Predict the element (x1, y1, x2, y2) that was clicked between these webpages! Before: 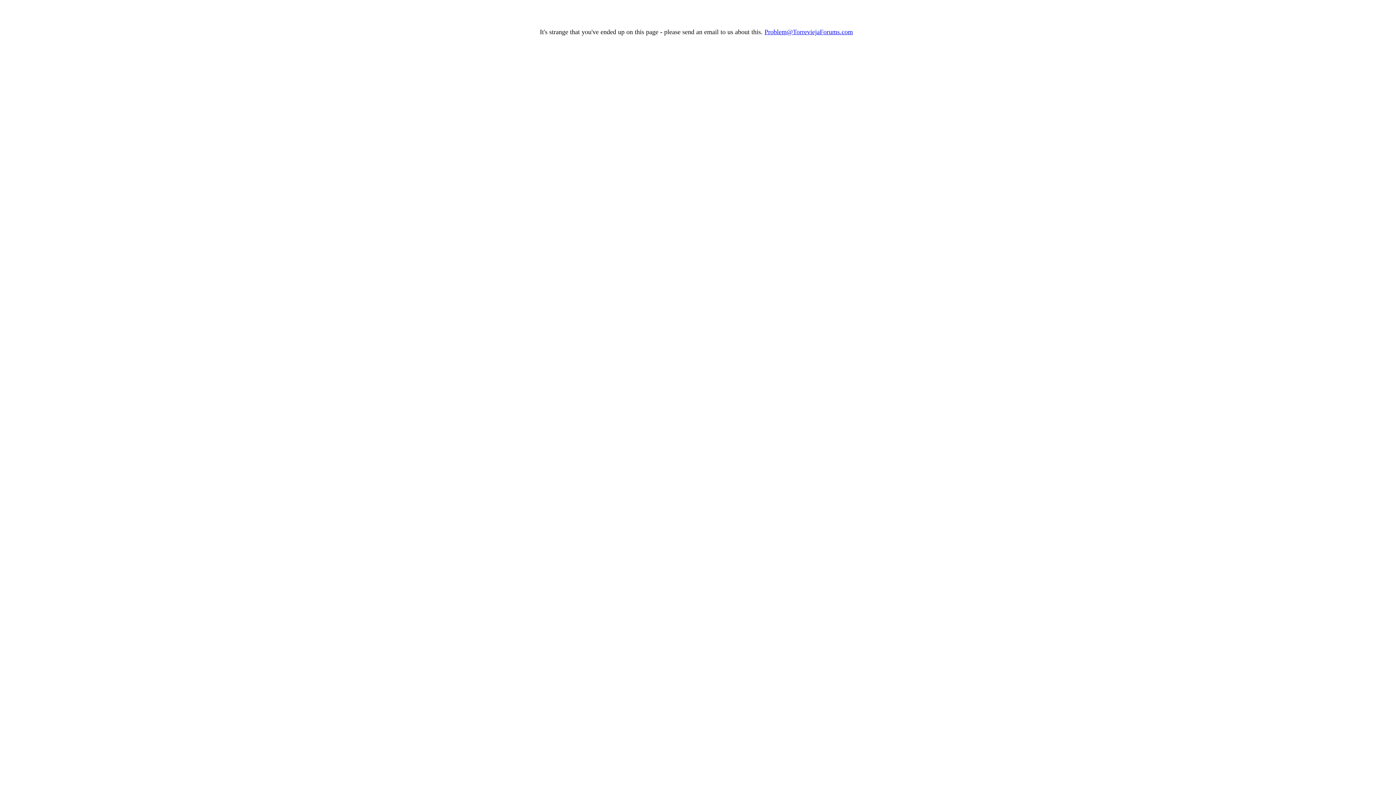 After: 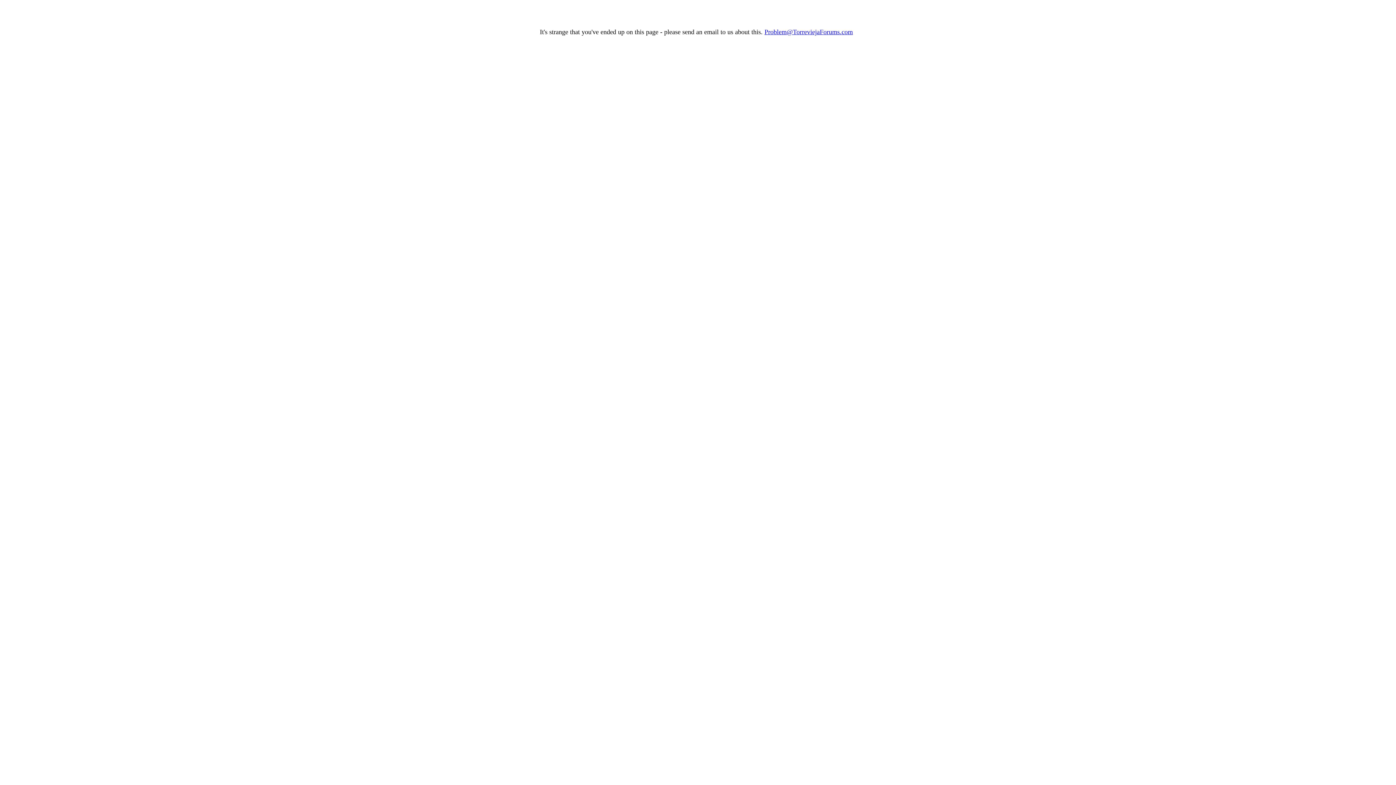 Action: label: Problem@TorreviejaForums.com bbox: (764, 28, 853, 35)